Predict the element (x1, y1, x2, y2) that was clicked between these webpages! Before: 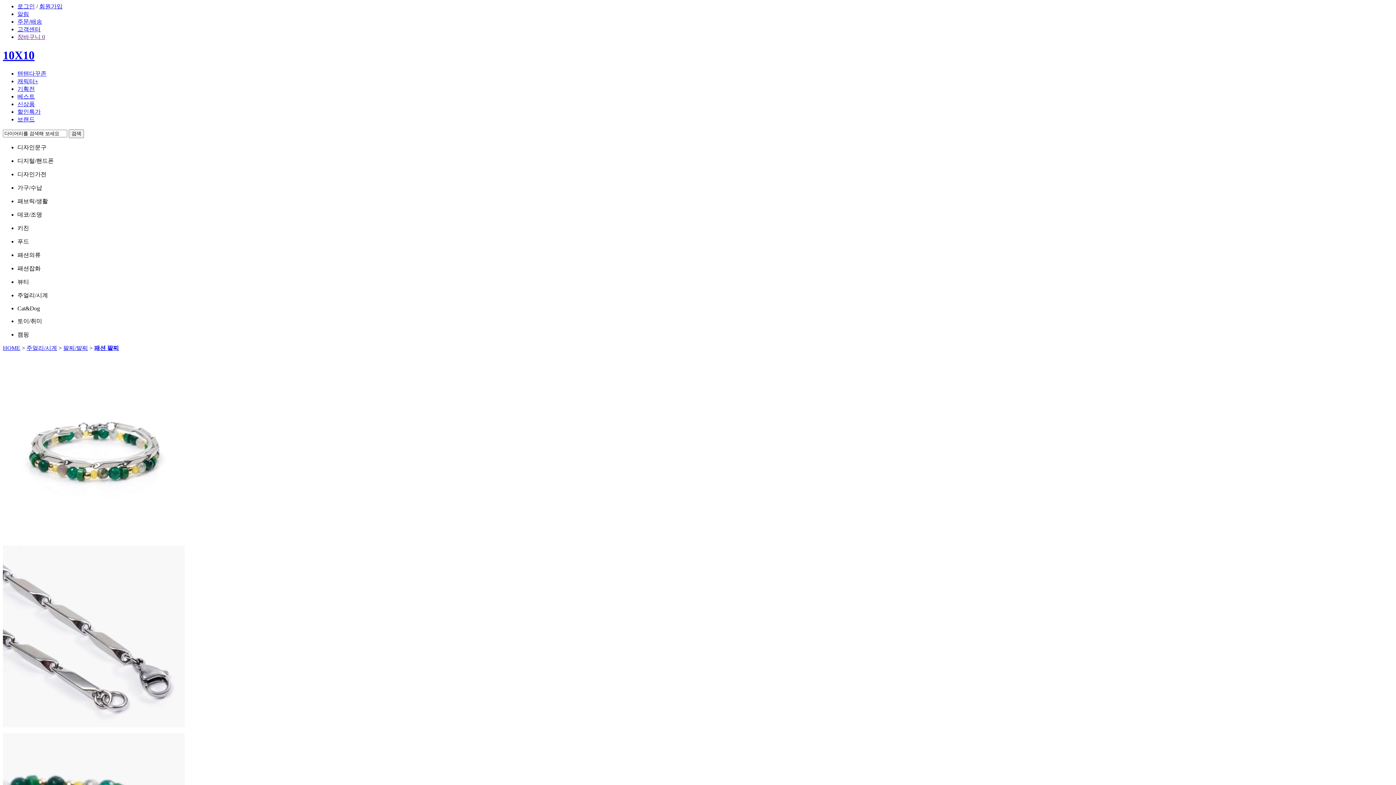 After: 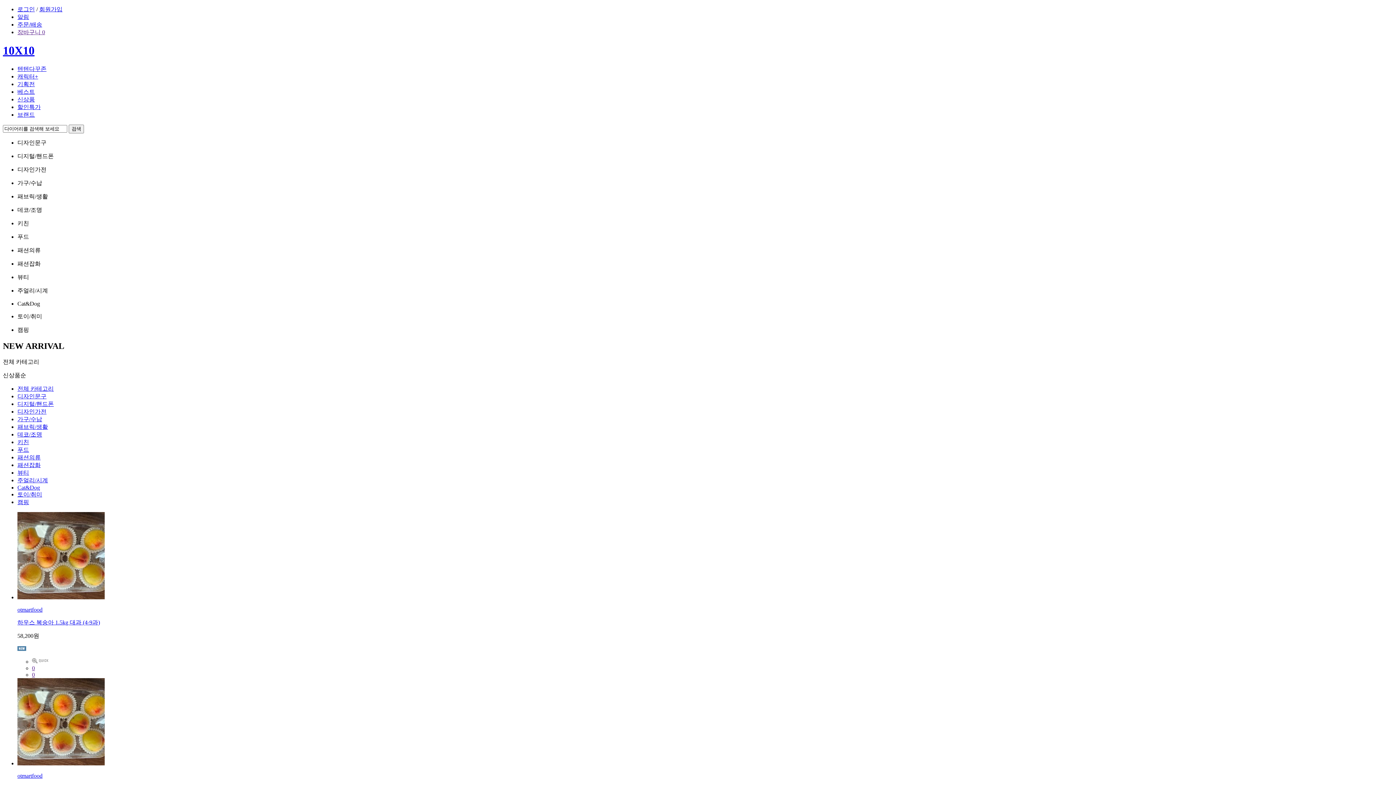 Action: label: 신상품 bbox: (17, 101, 34, 107)